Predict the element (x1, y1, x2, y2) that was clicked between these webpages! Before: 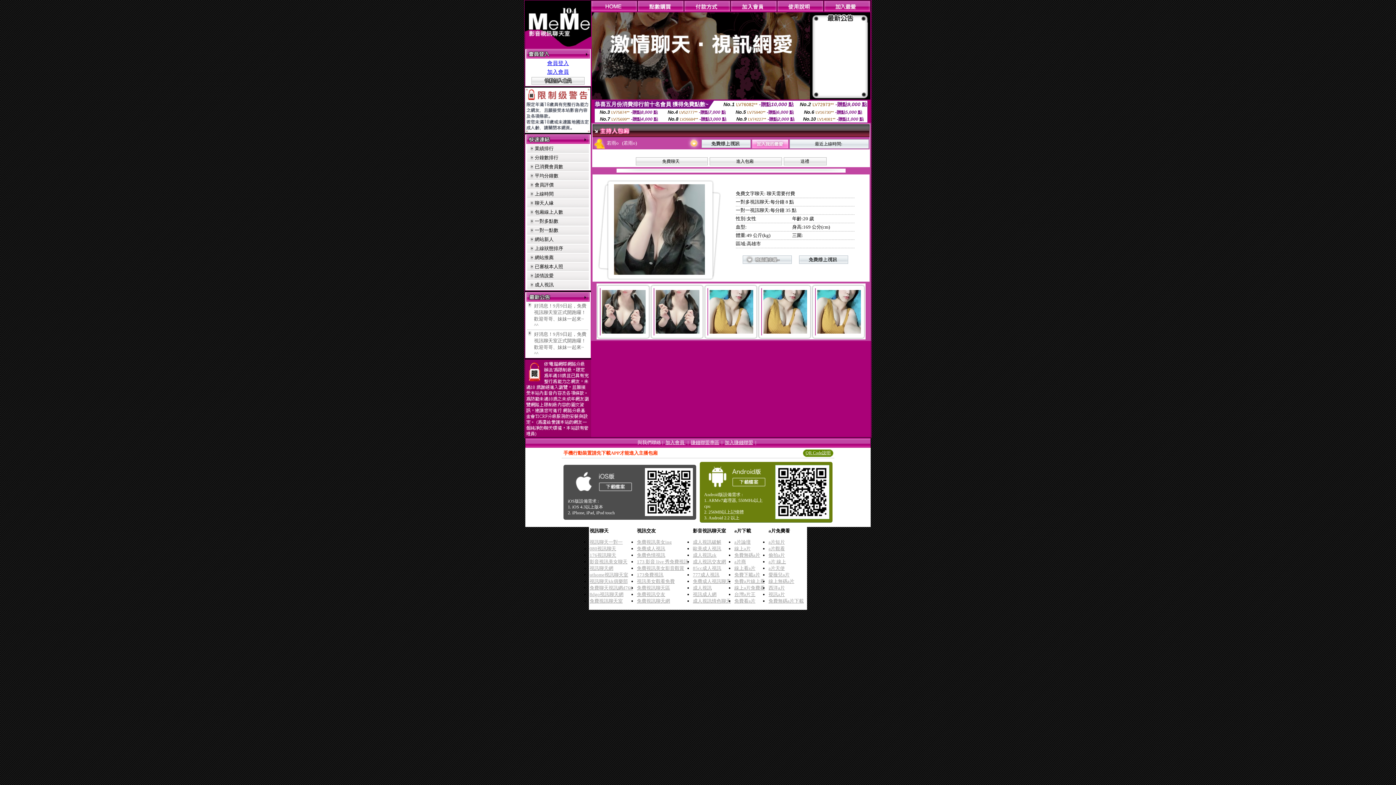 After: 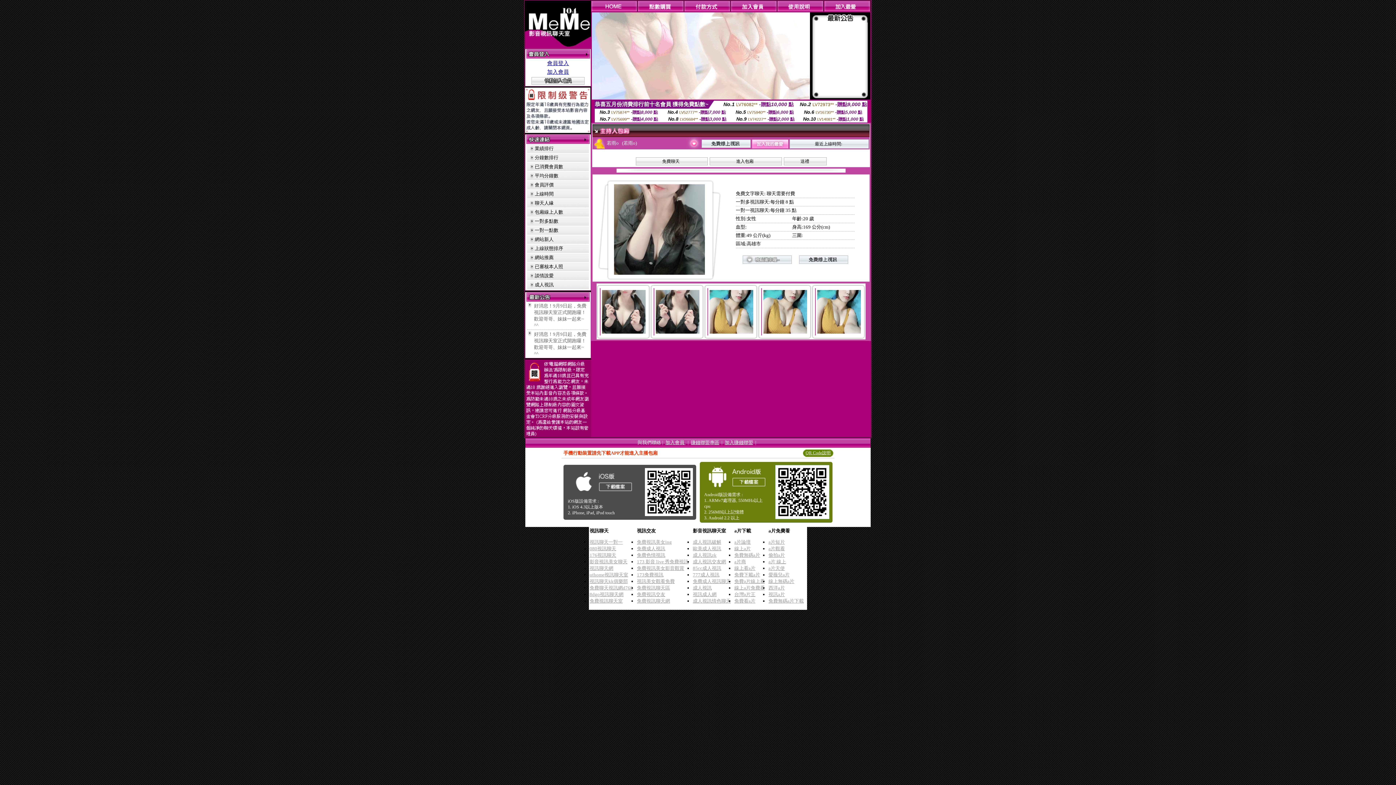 Action: bbox: (799, 258, 848, 265)